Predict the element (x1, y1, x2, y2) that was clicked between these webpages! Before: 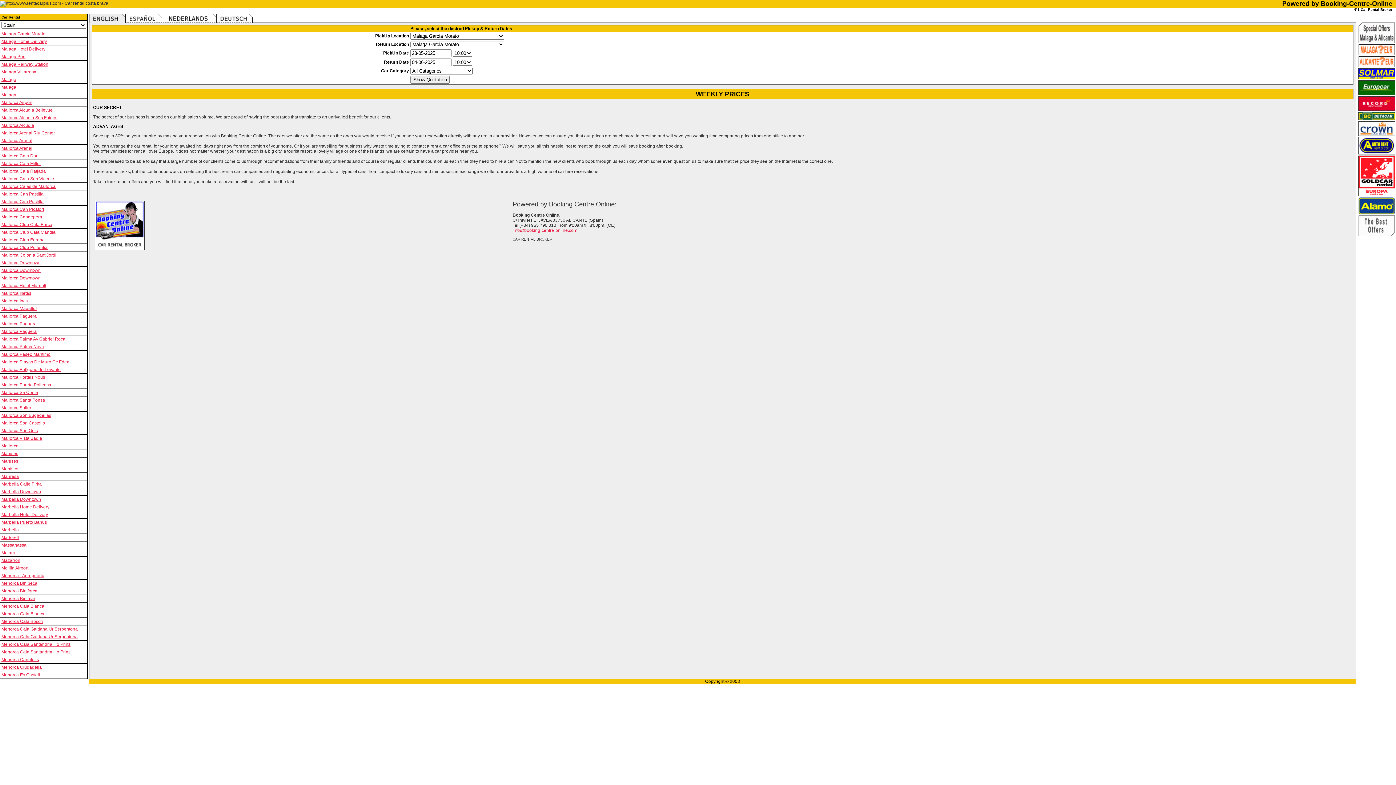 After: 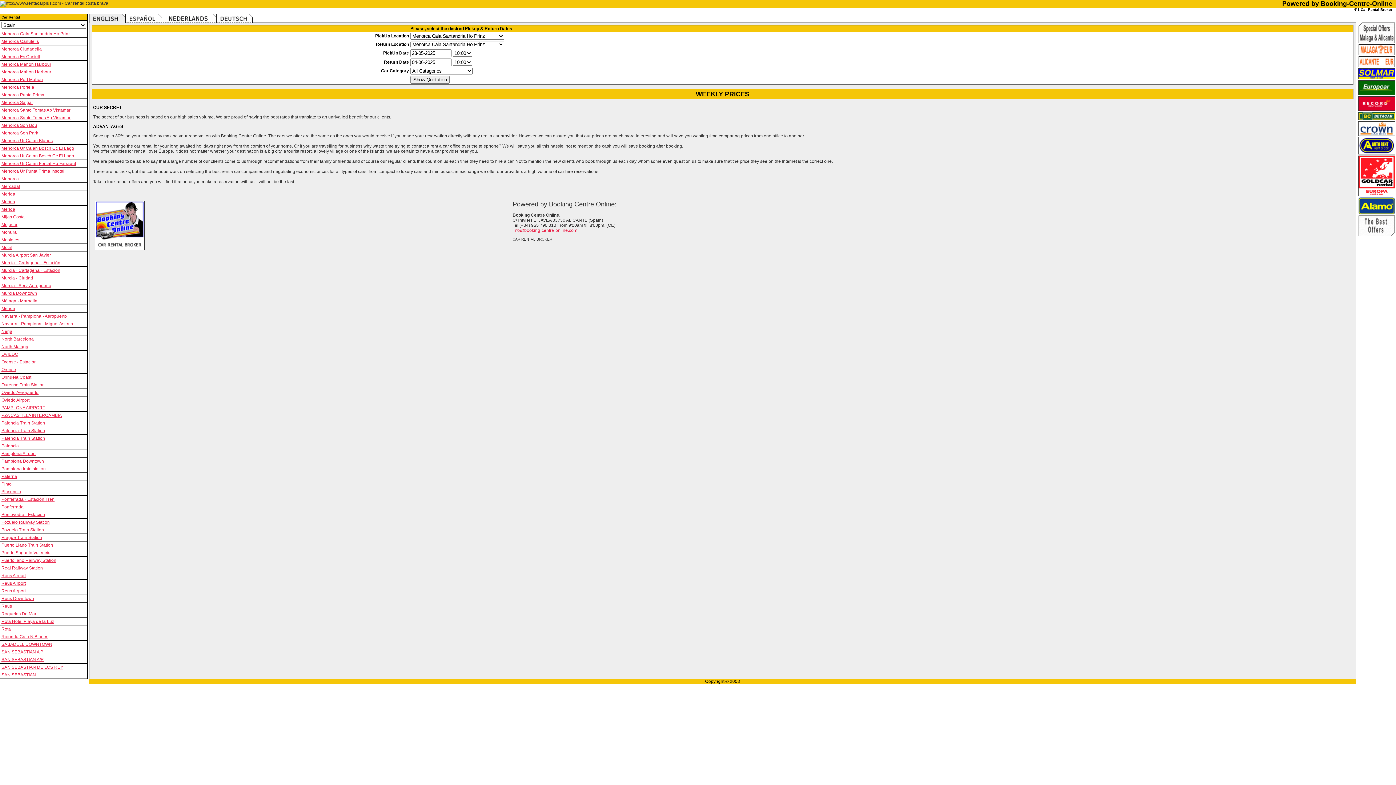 Action: bbox: (1, 649, 70, 654) label: Menorca Cala Santandria Ho Prinz